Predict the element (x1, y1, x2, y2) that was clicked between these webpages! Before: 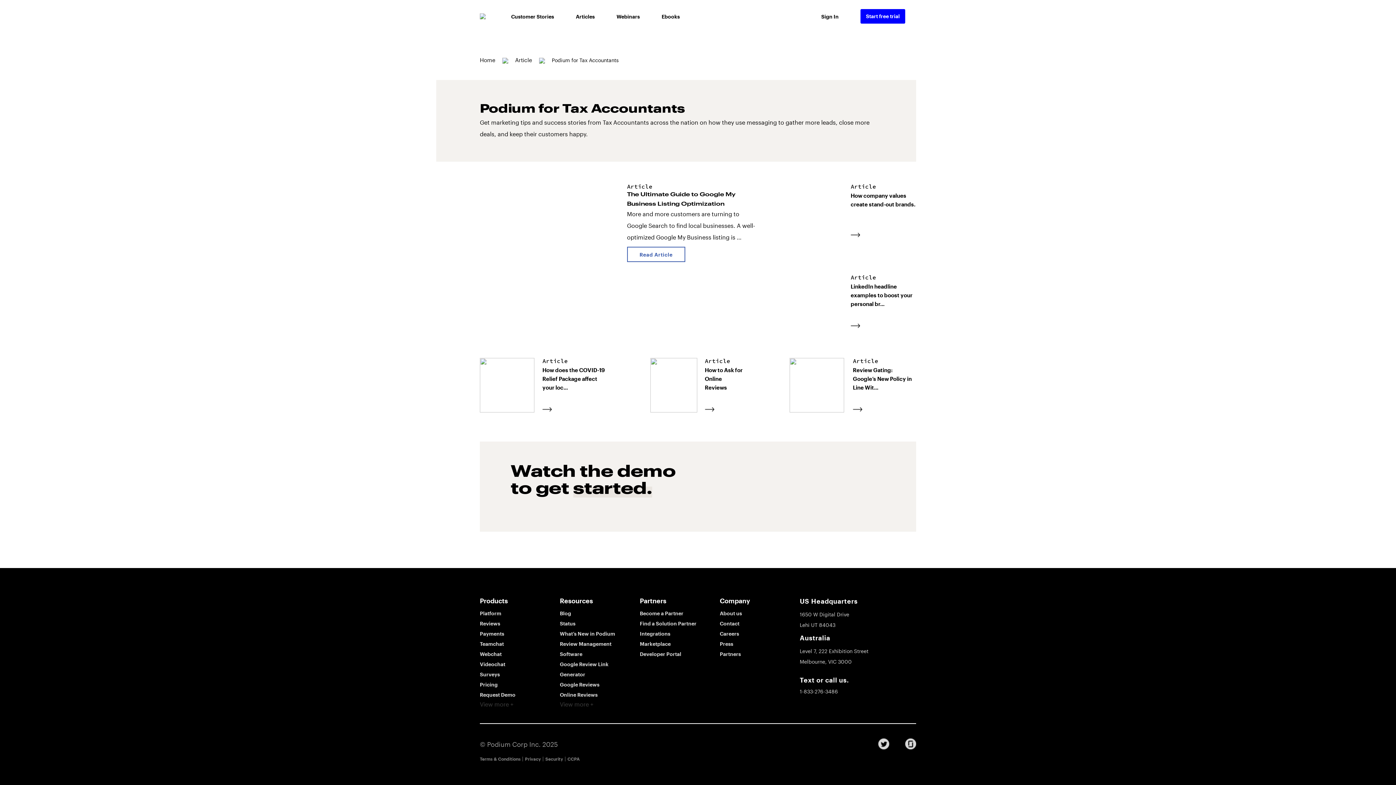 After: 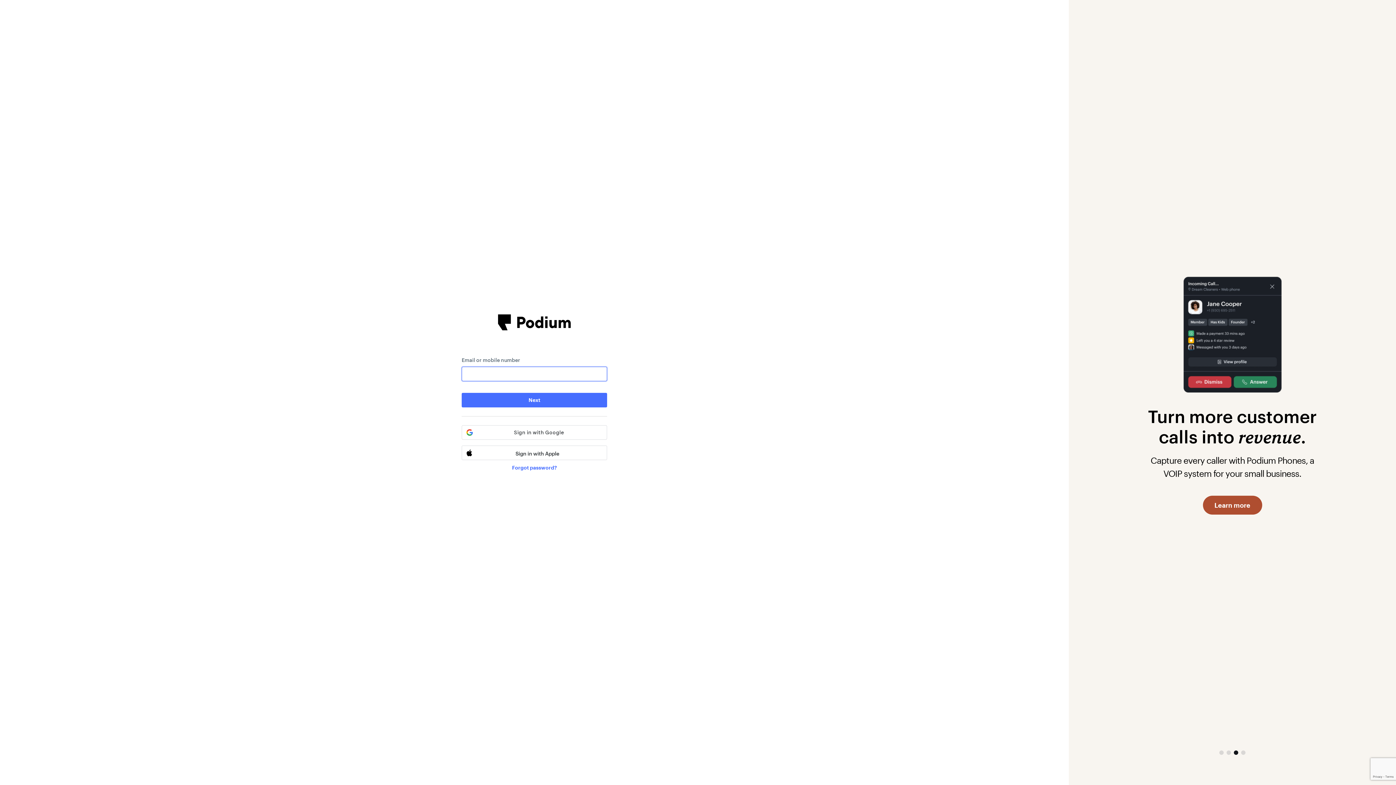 Action: bbox: (821, 13, 838, 21) label: Sign In